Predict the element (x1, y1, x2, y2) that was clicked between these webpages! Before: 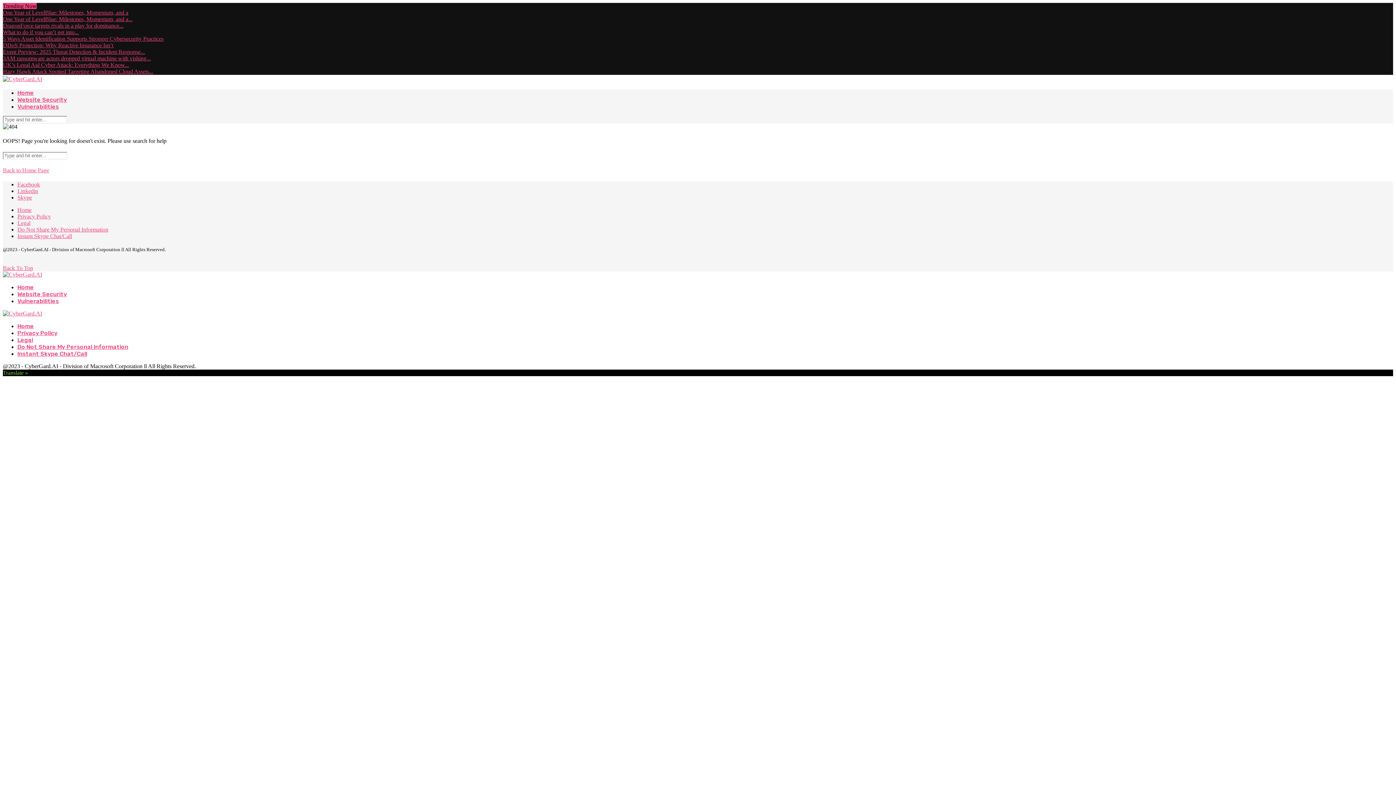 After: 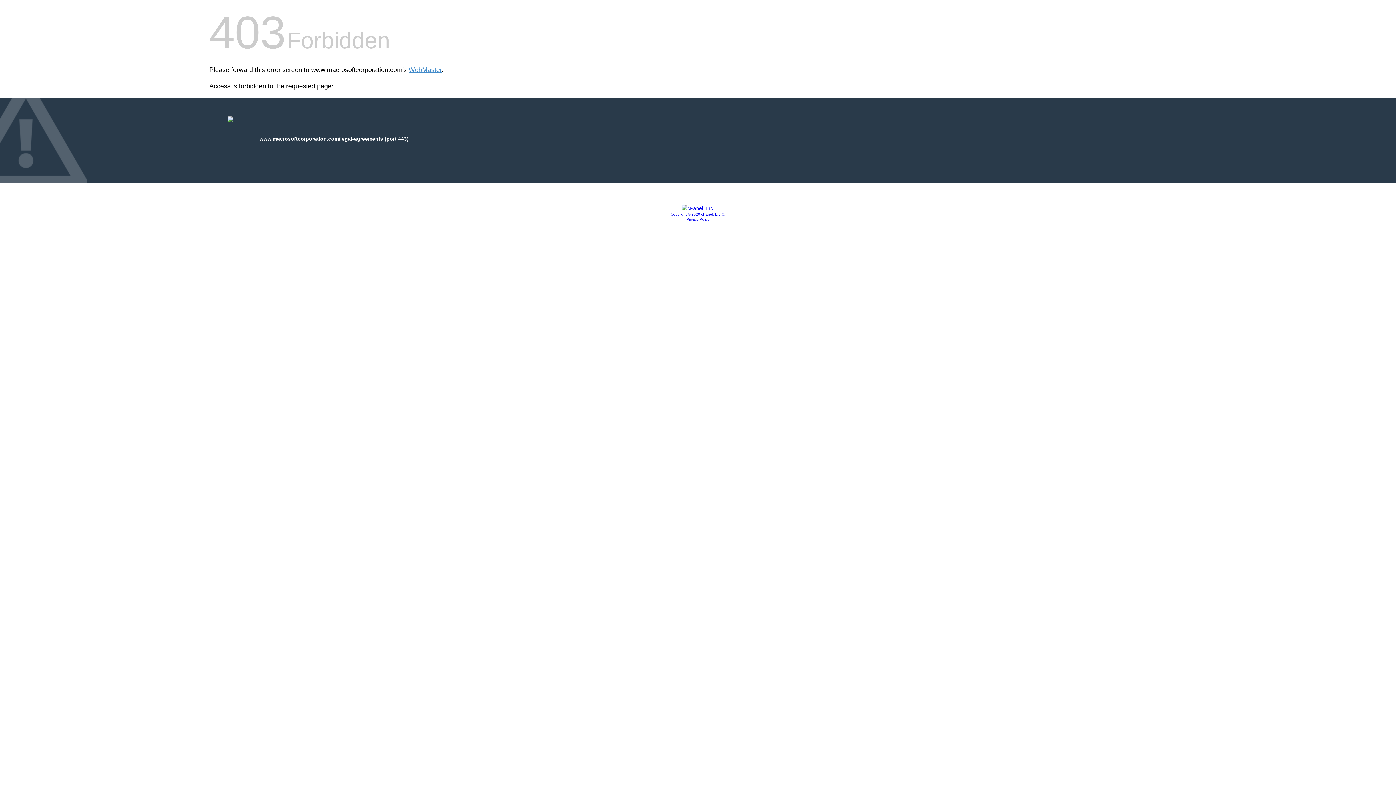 Action: bbox: (17, 336, 33, 343) label: Legal